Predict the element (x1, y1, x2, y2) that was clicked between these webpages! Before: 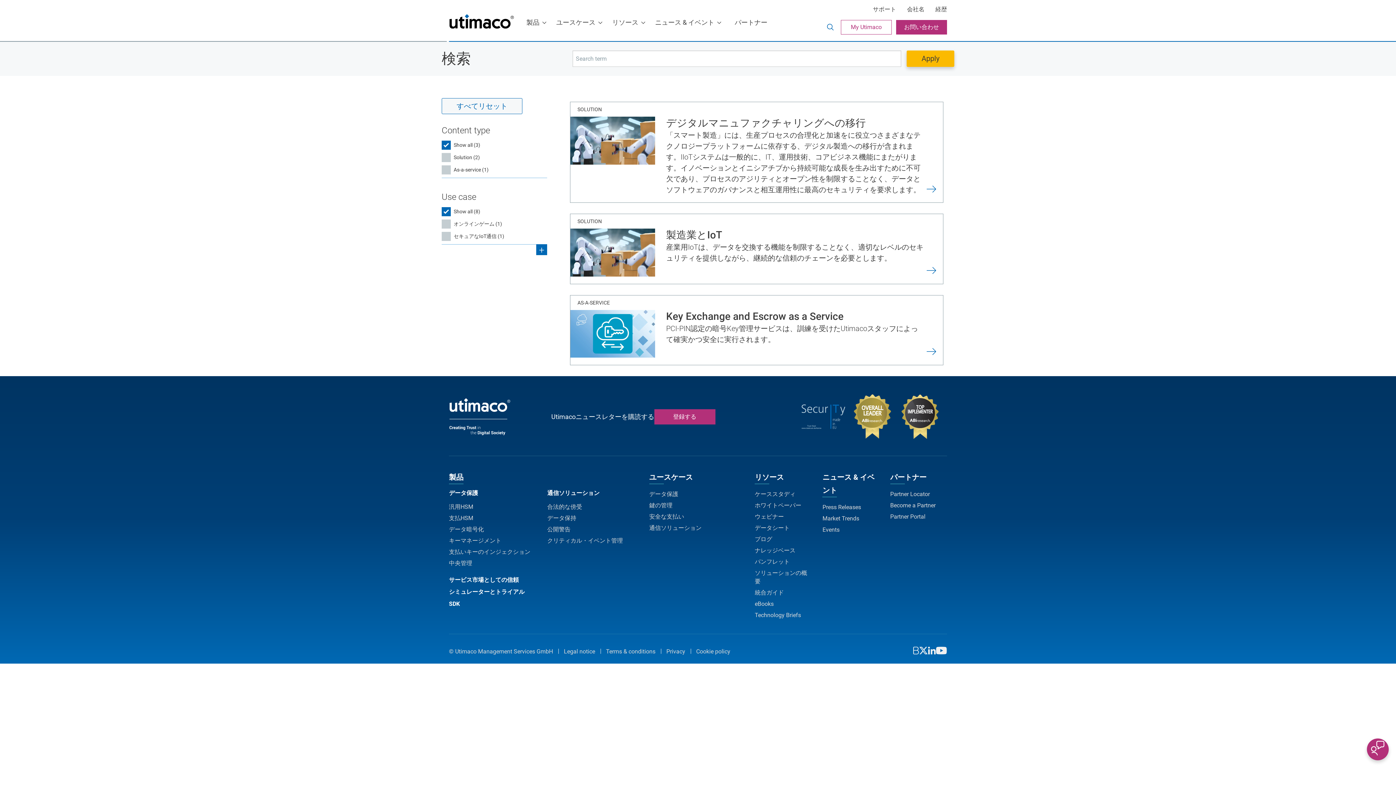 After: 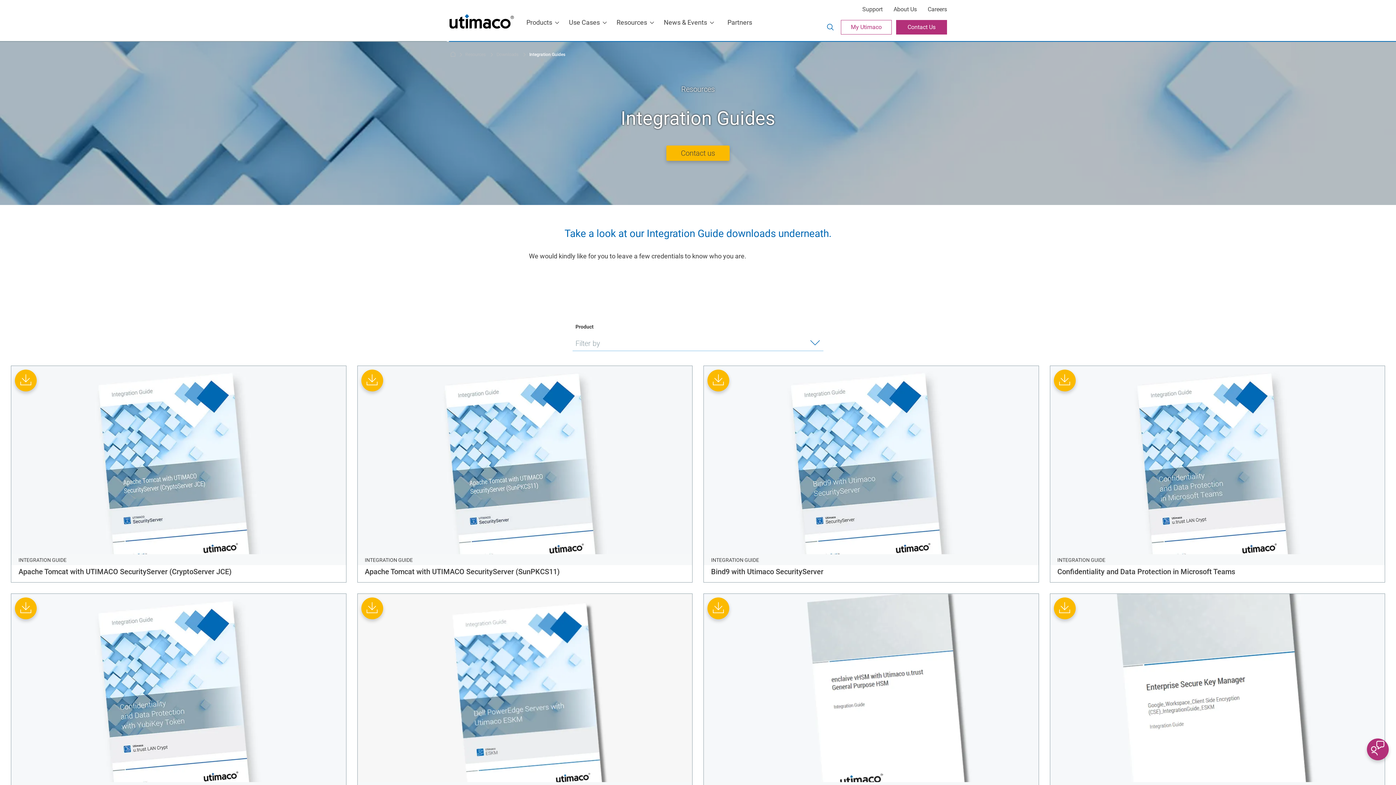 Action: bbox: (754, 589, 784, 596) label: 統合ガイド